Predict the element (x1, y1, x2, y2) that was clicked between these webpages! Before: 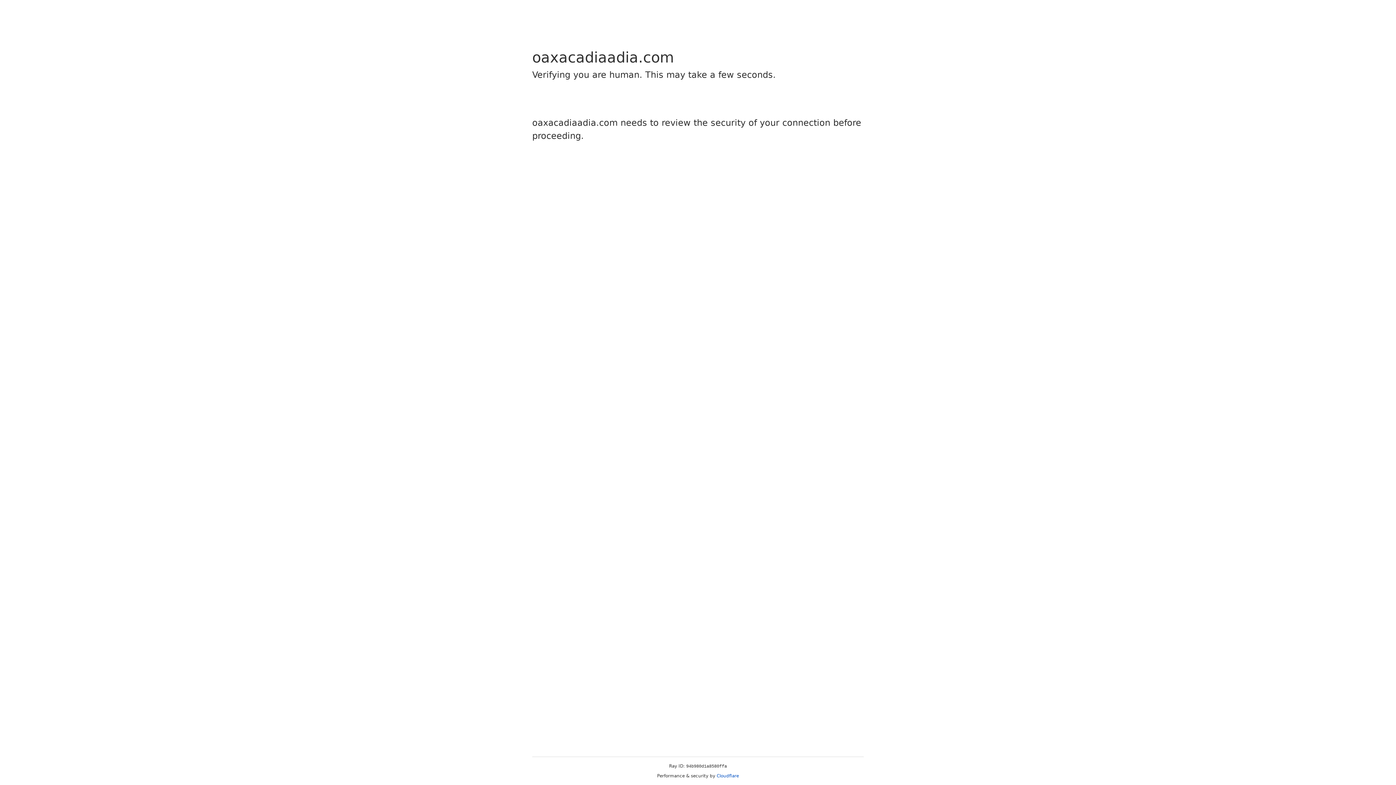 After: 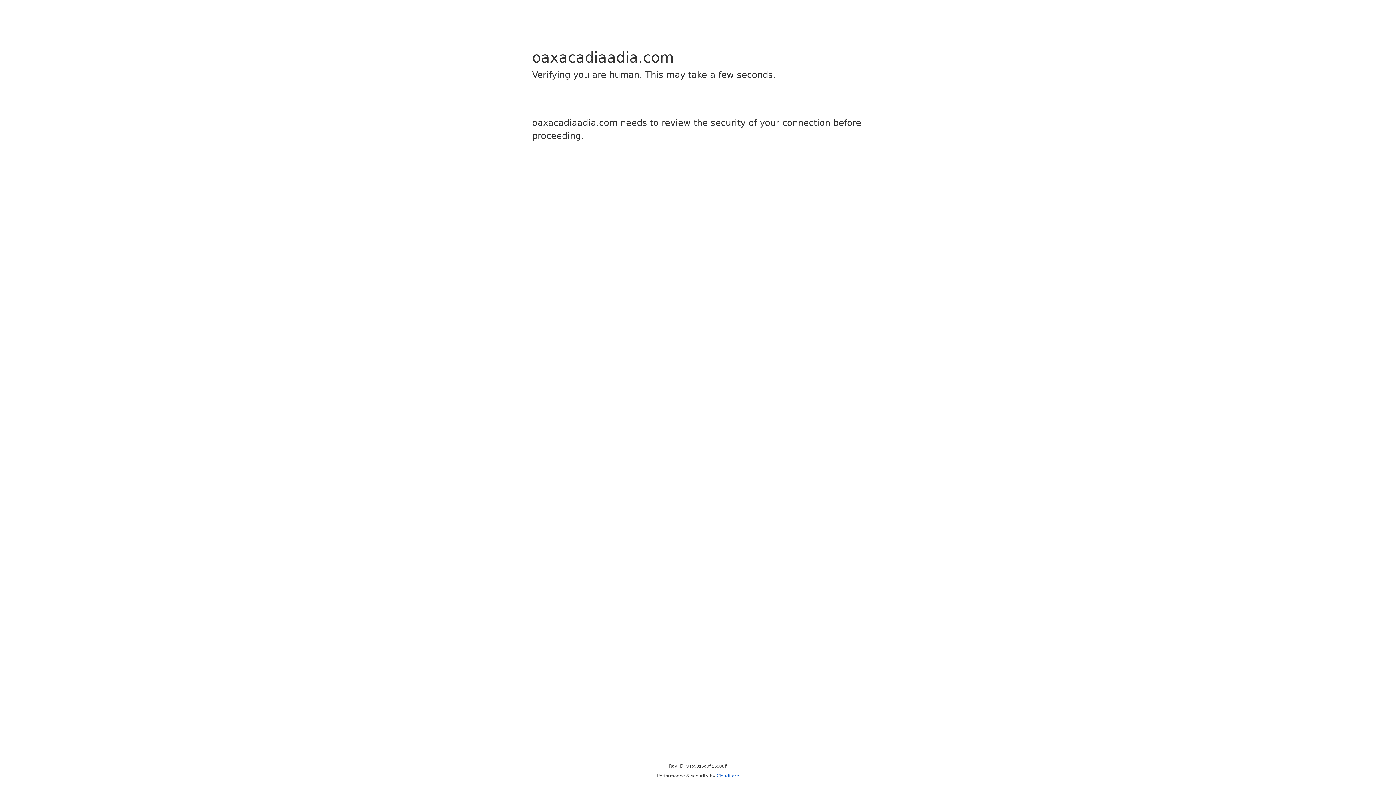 Action: label: Cloudflare bbox: (716, 773, 739, 778)